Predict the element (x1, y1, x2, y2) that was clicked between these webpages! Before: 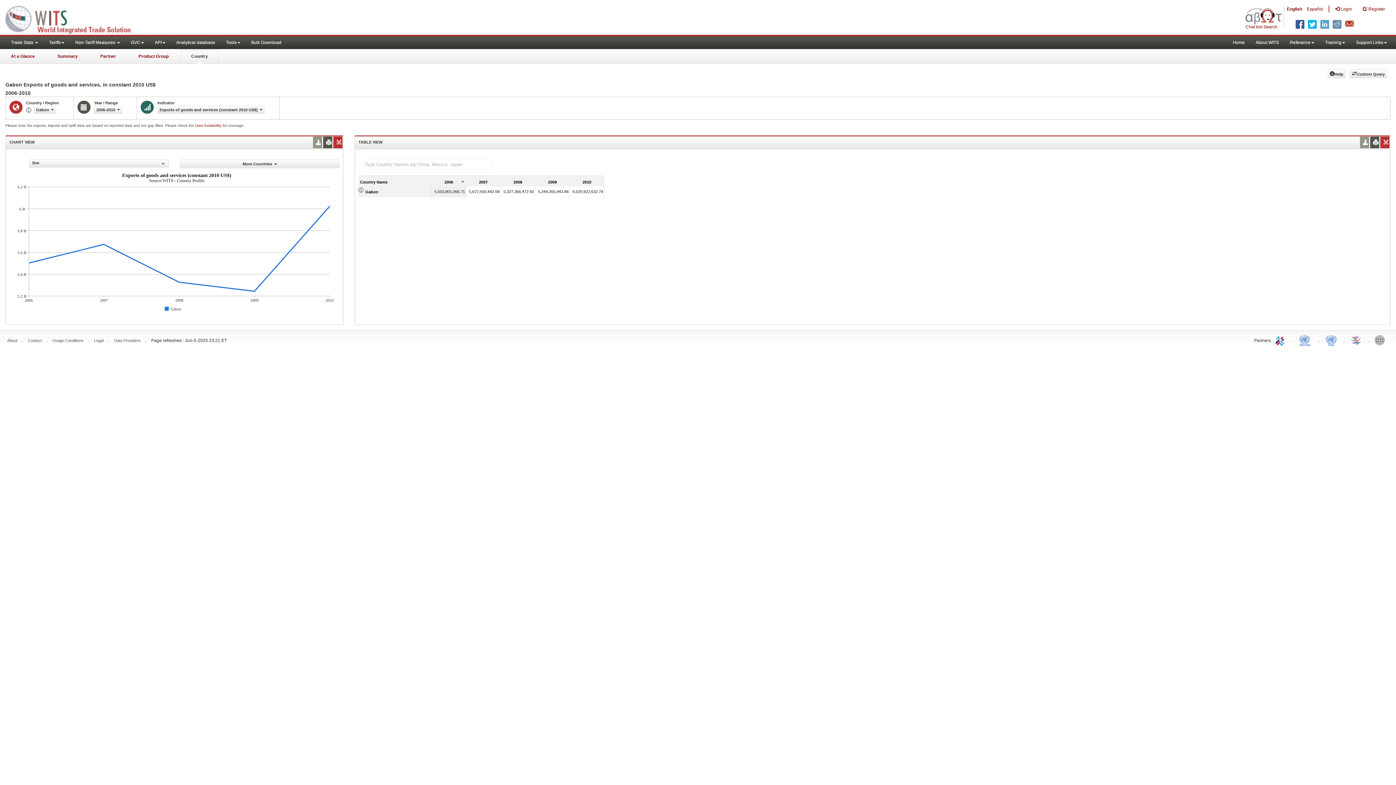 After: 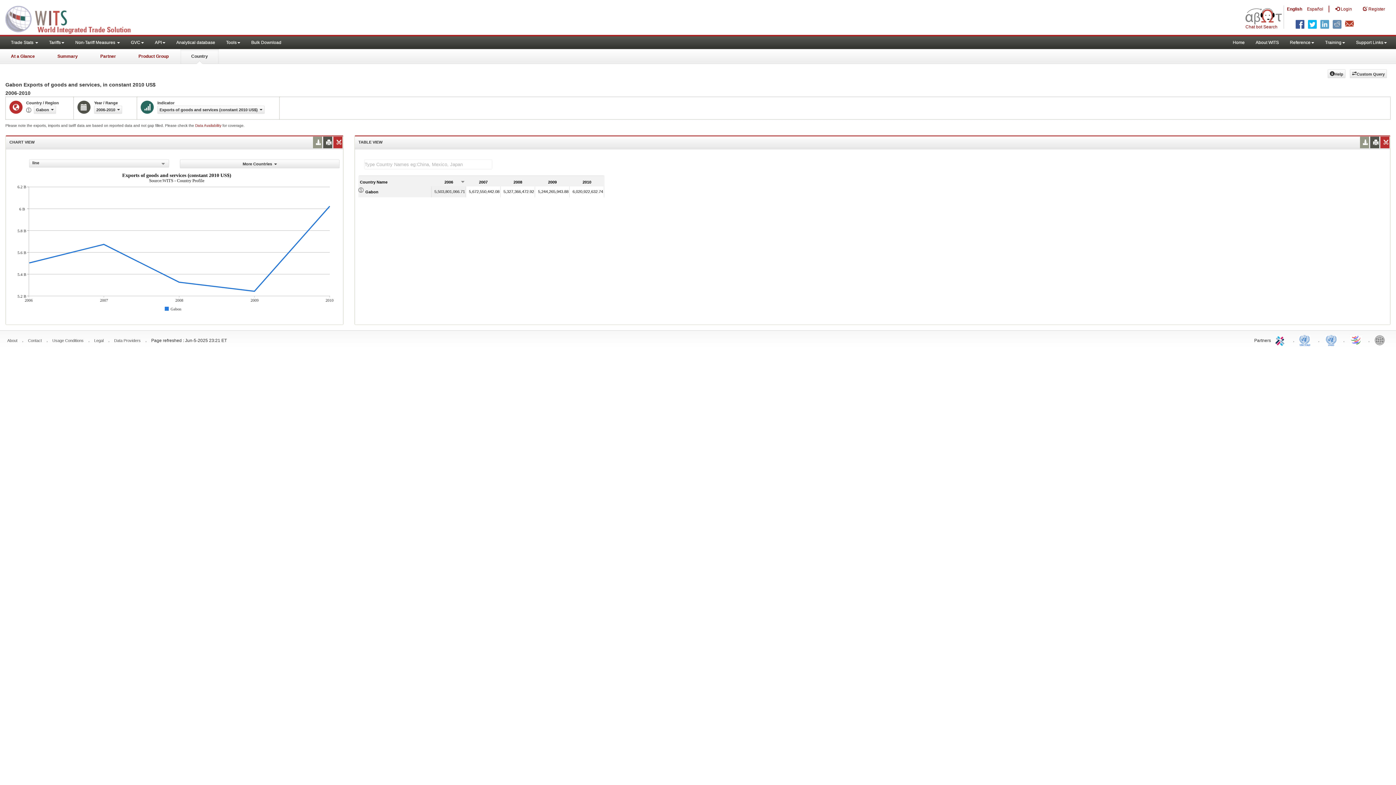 Action: bbox: (1374, 332, 1389, 347) label: World Bank